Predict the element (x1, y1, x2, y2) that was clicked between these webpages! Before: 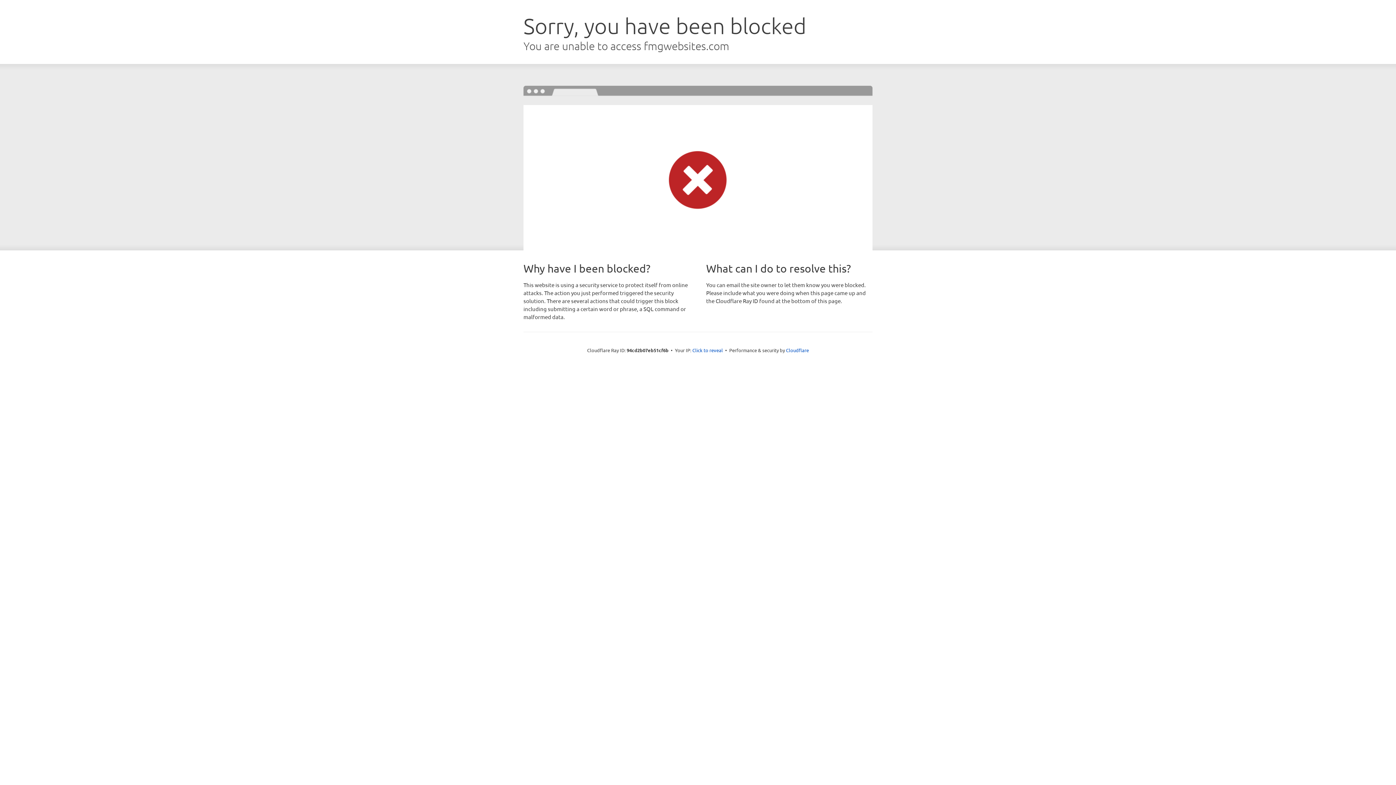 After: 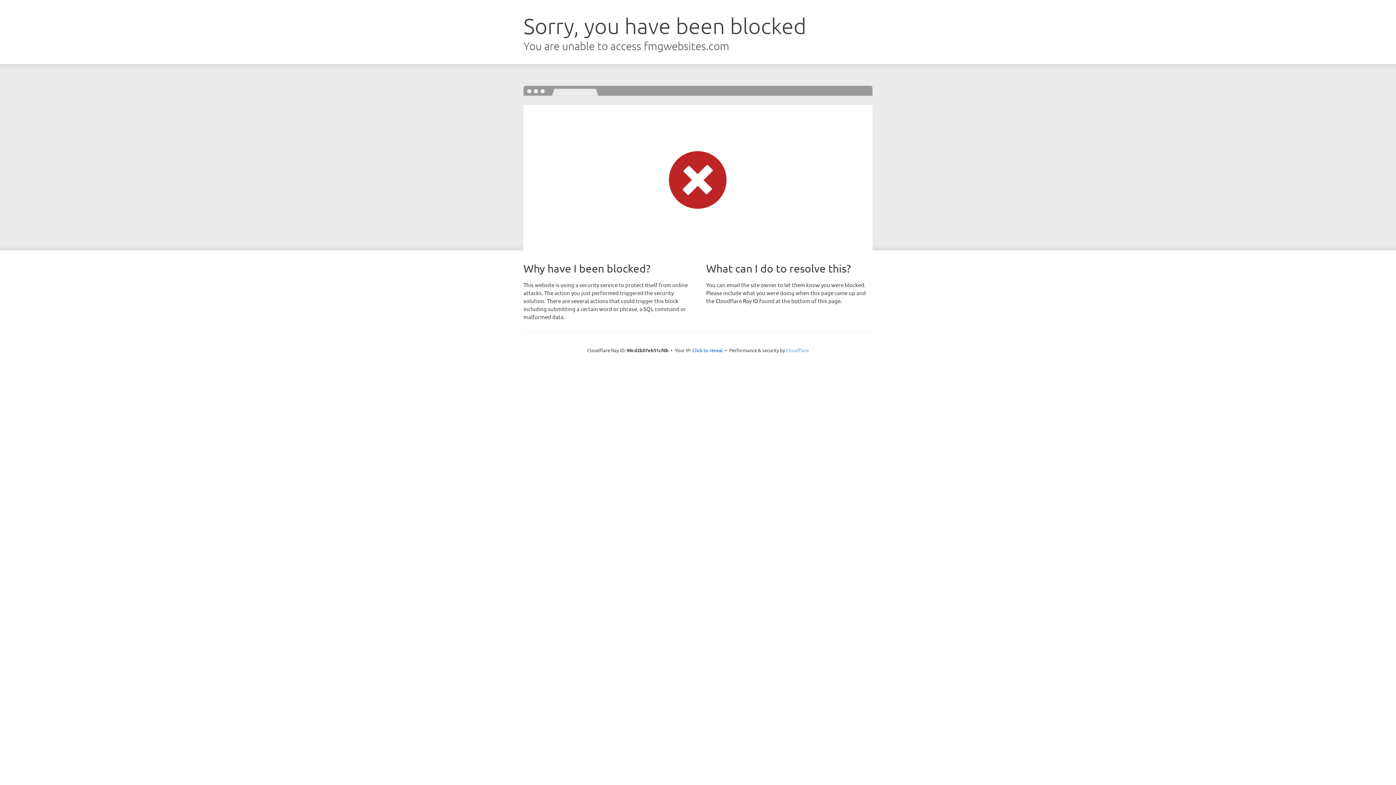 Action: label: Cloudflare bbox: (786, 347, 809, 353)